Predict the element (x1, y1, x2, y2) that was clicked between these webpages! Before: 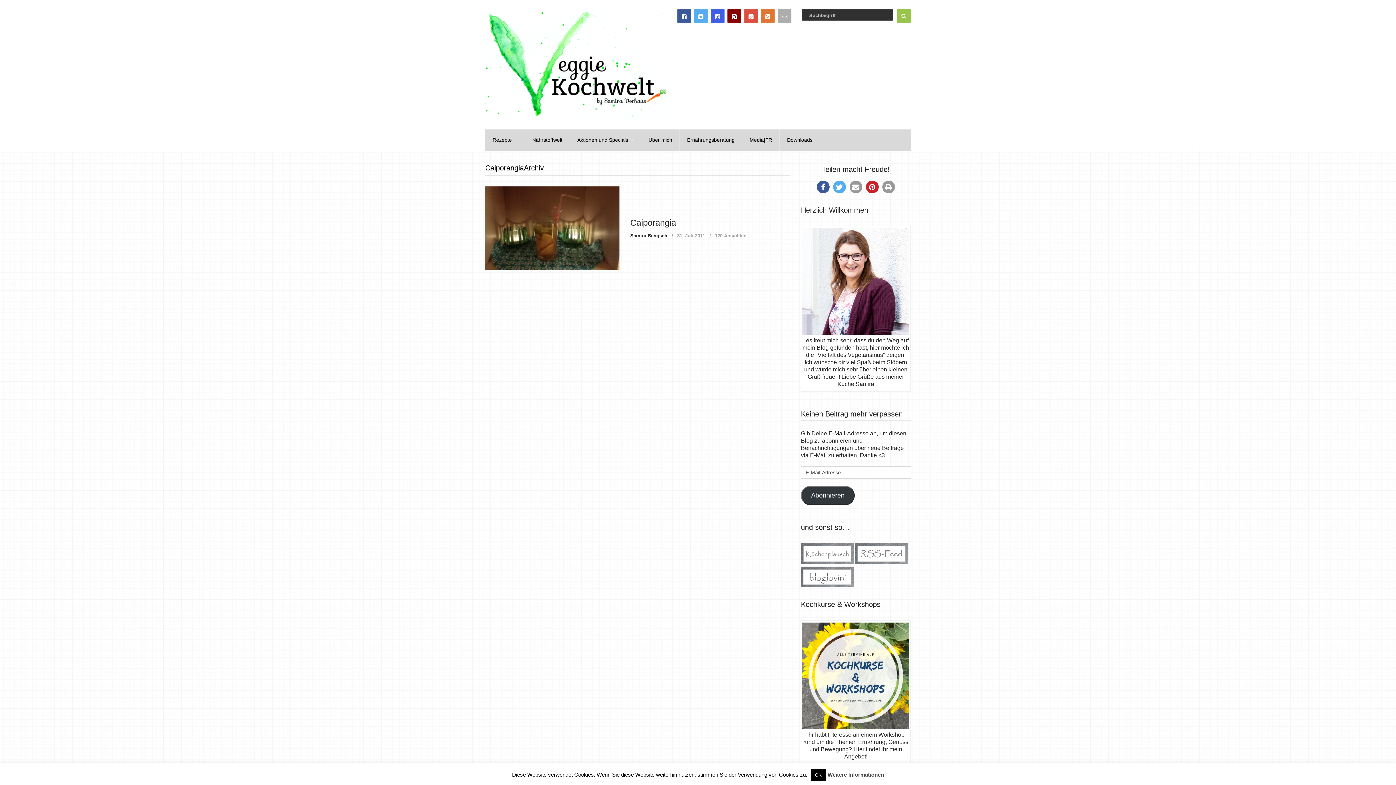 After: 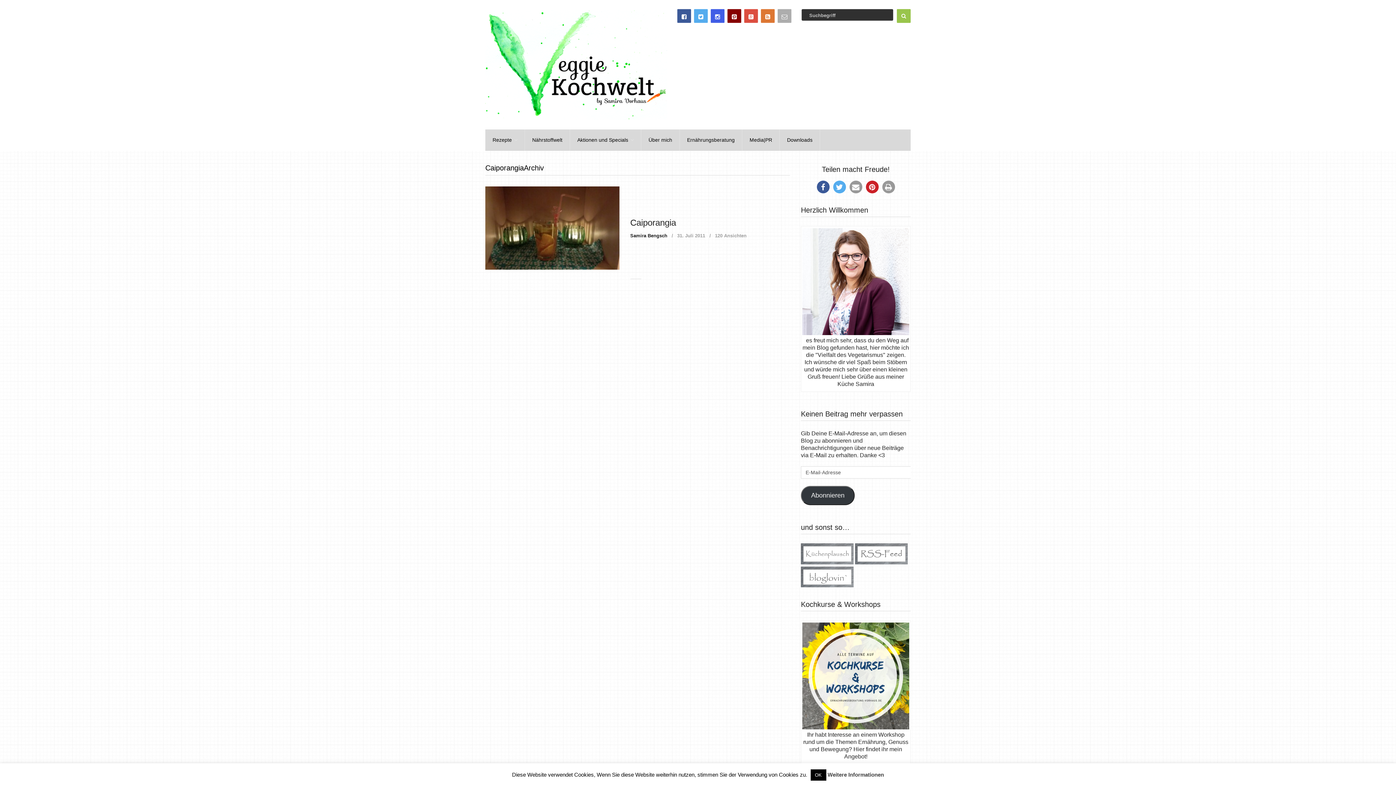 Action: bbox: (855, 559, 908, 565)